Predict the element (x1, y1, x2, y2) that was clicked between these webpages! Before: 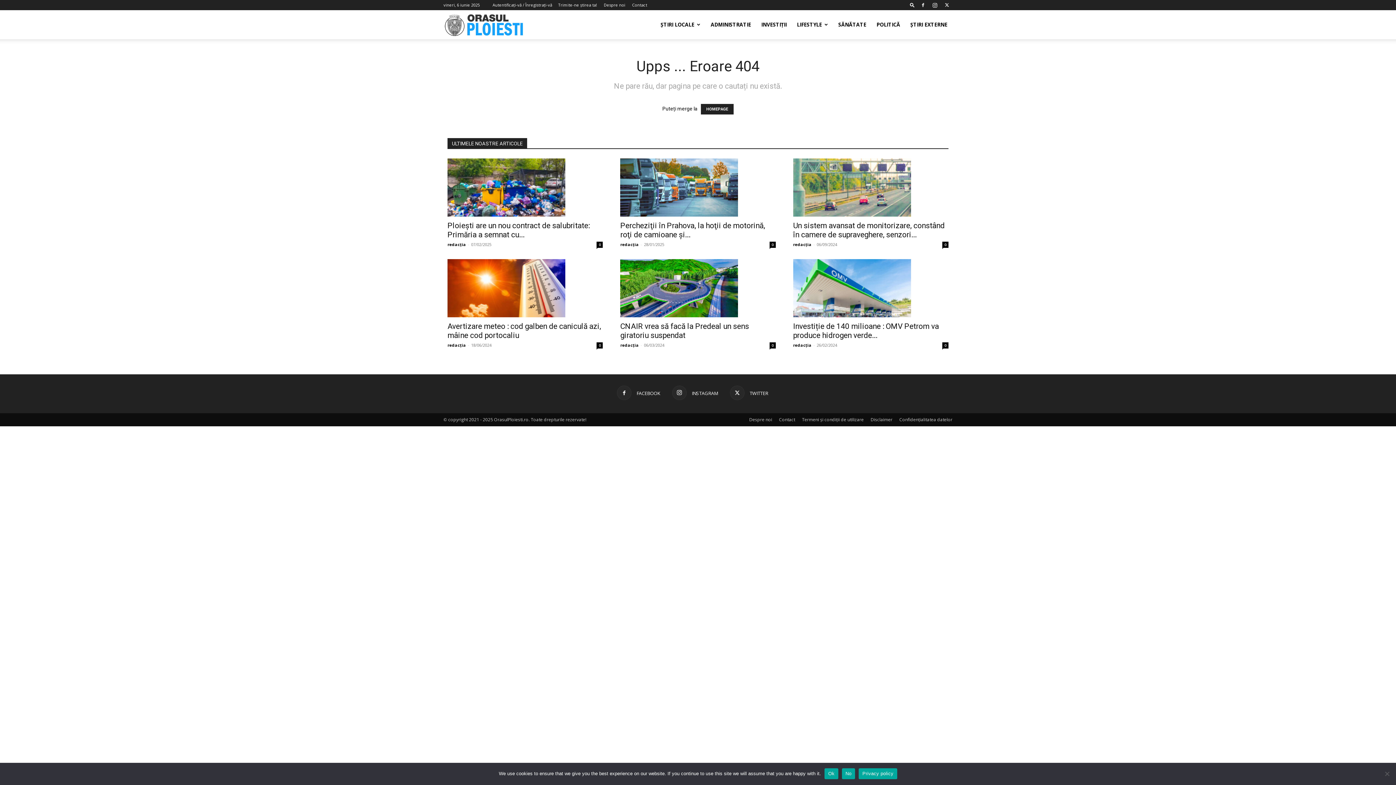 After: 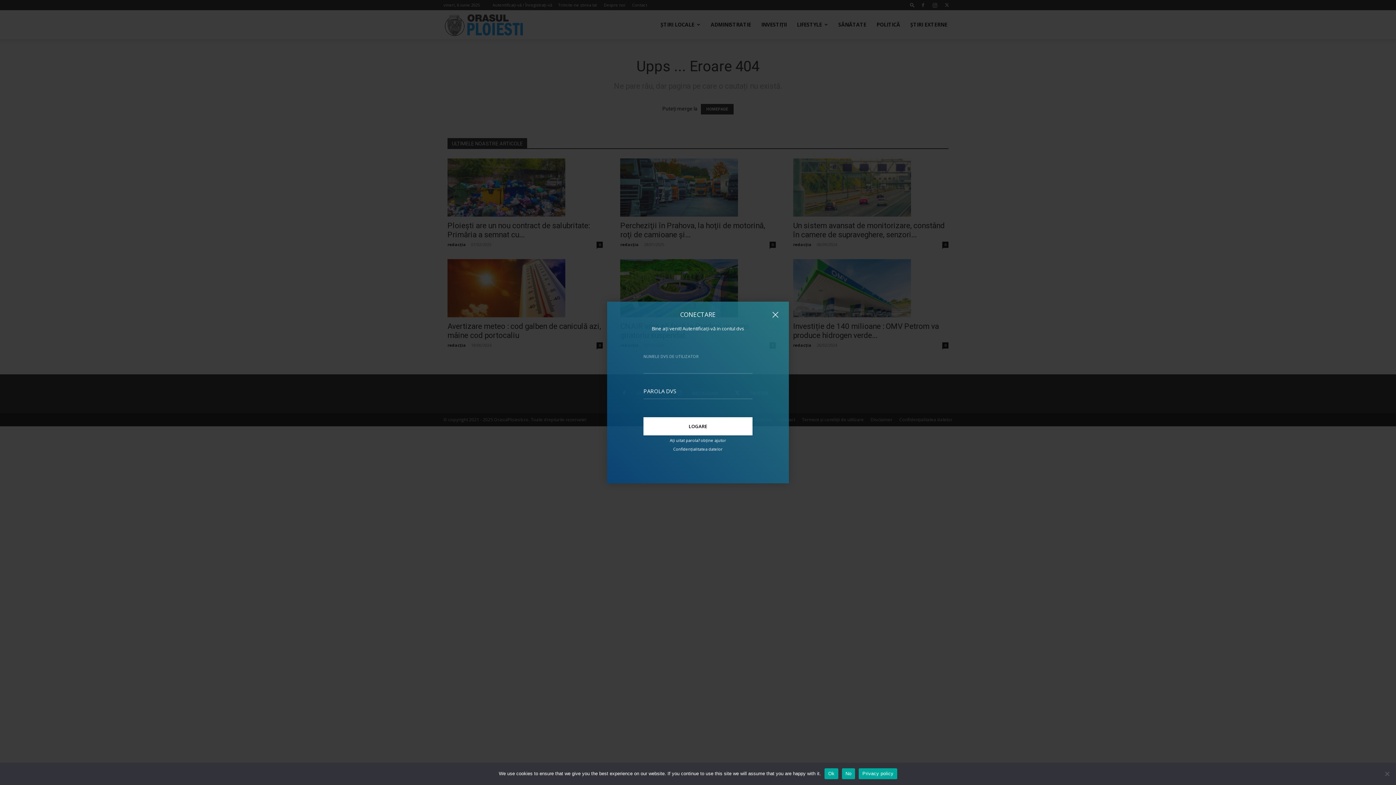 Action: label: Autentificați-vă / Înregistrați-vă bbox: (492, 2, 552, 7)